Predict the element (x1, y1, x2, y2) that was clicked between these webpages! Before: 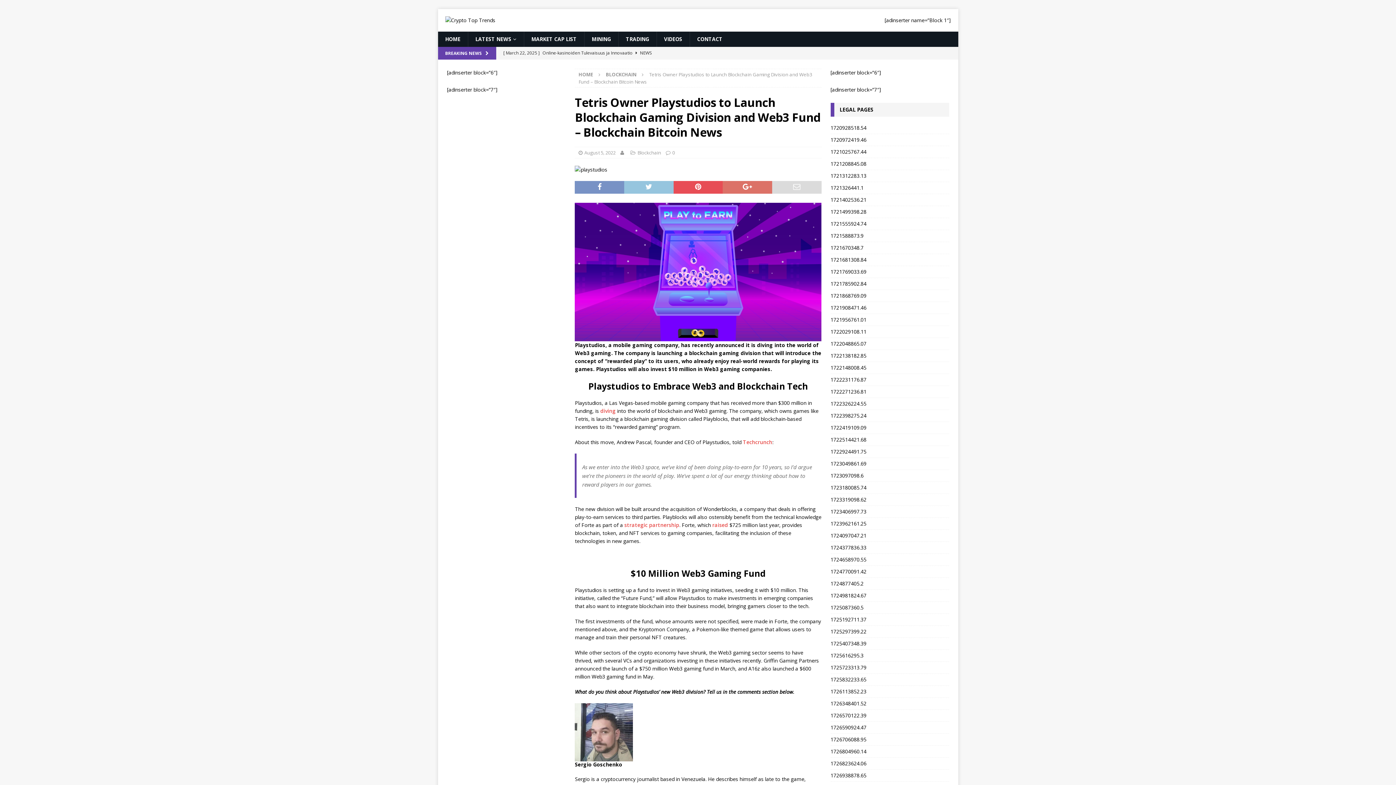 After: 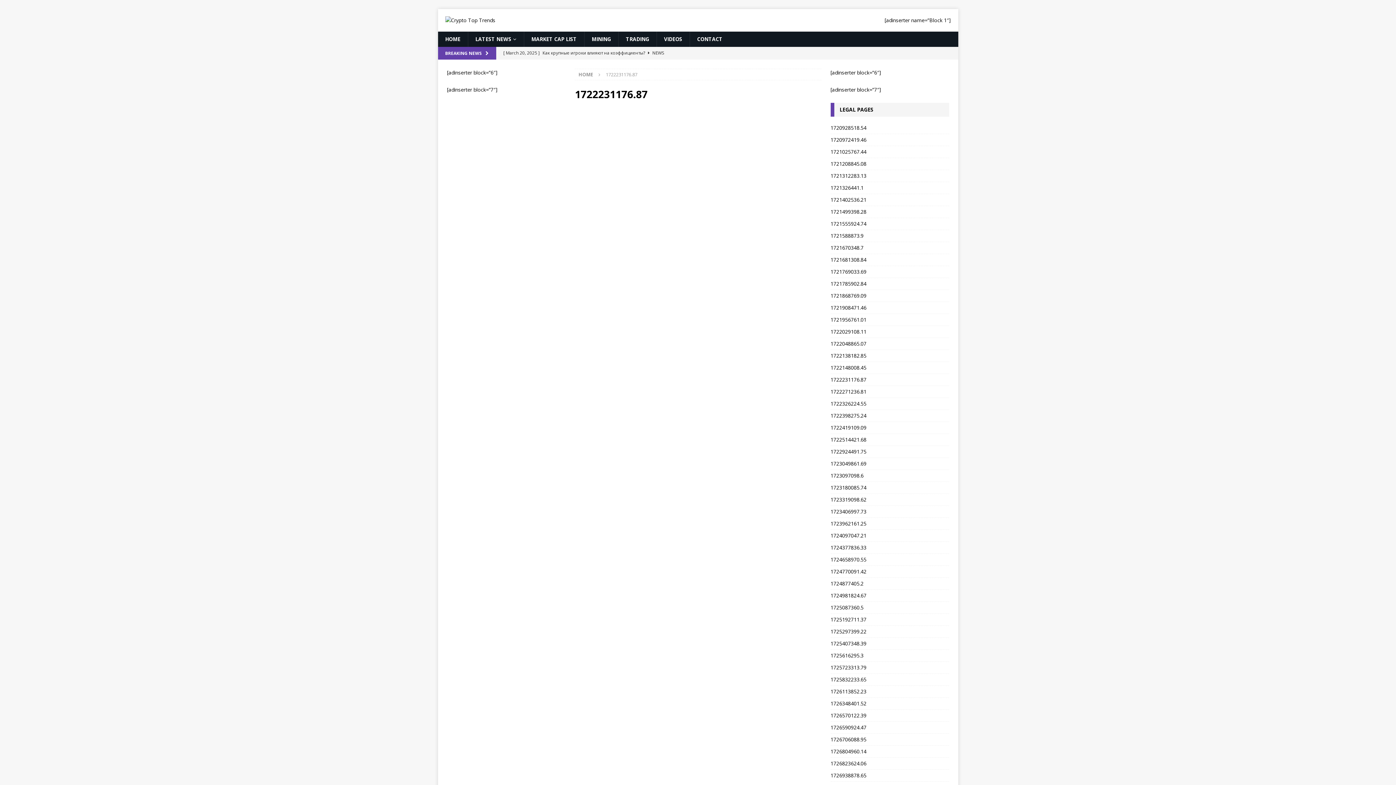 Action: label: 1722231176.87 bbox: (830, 374, 949, 386)